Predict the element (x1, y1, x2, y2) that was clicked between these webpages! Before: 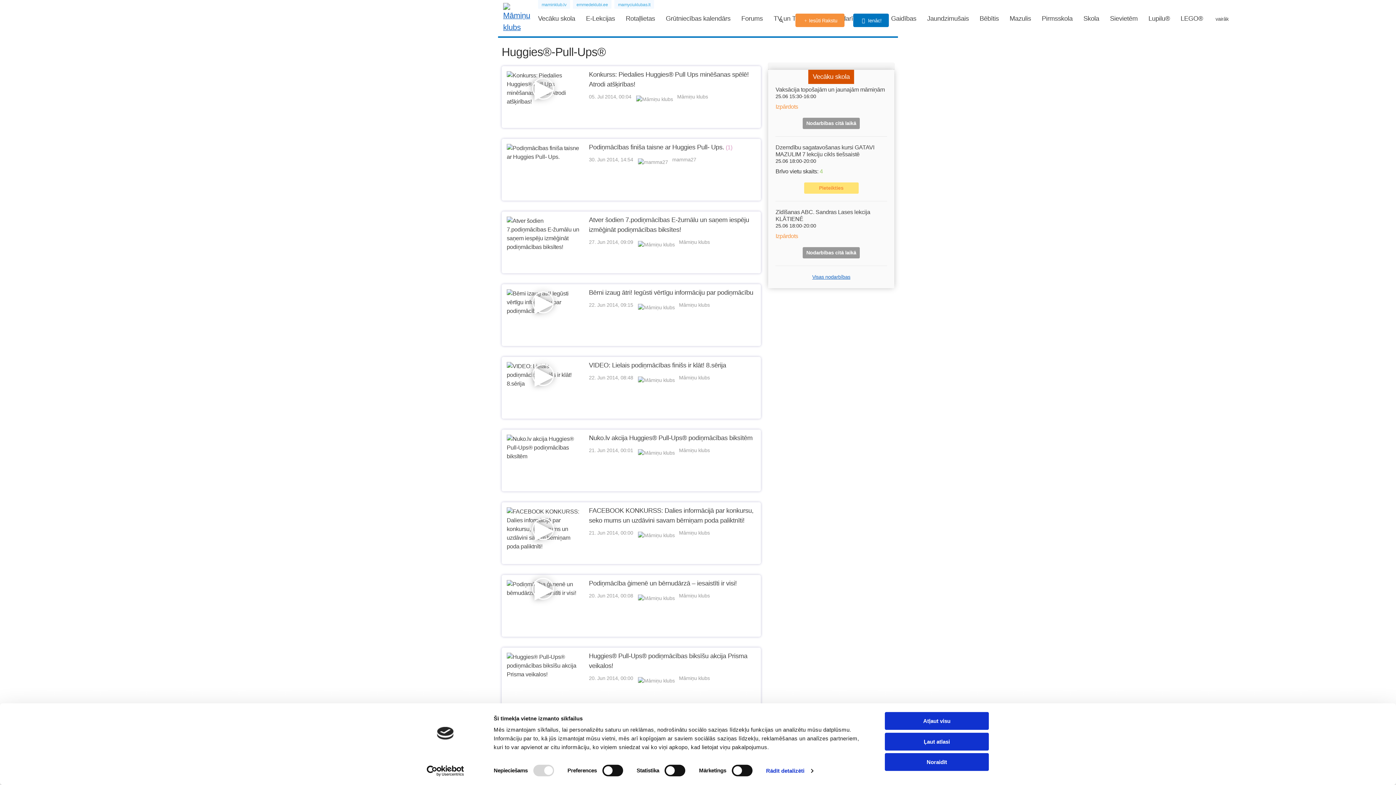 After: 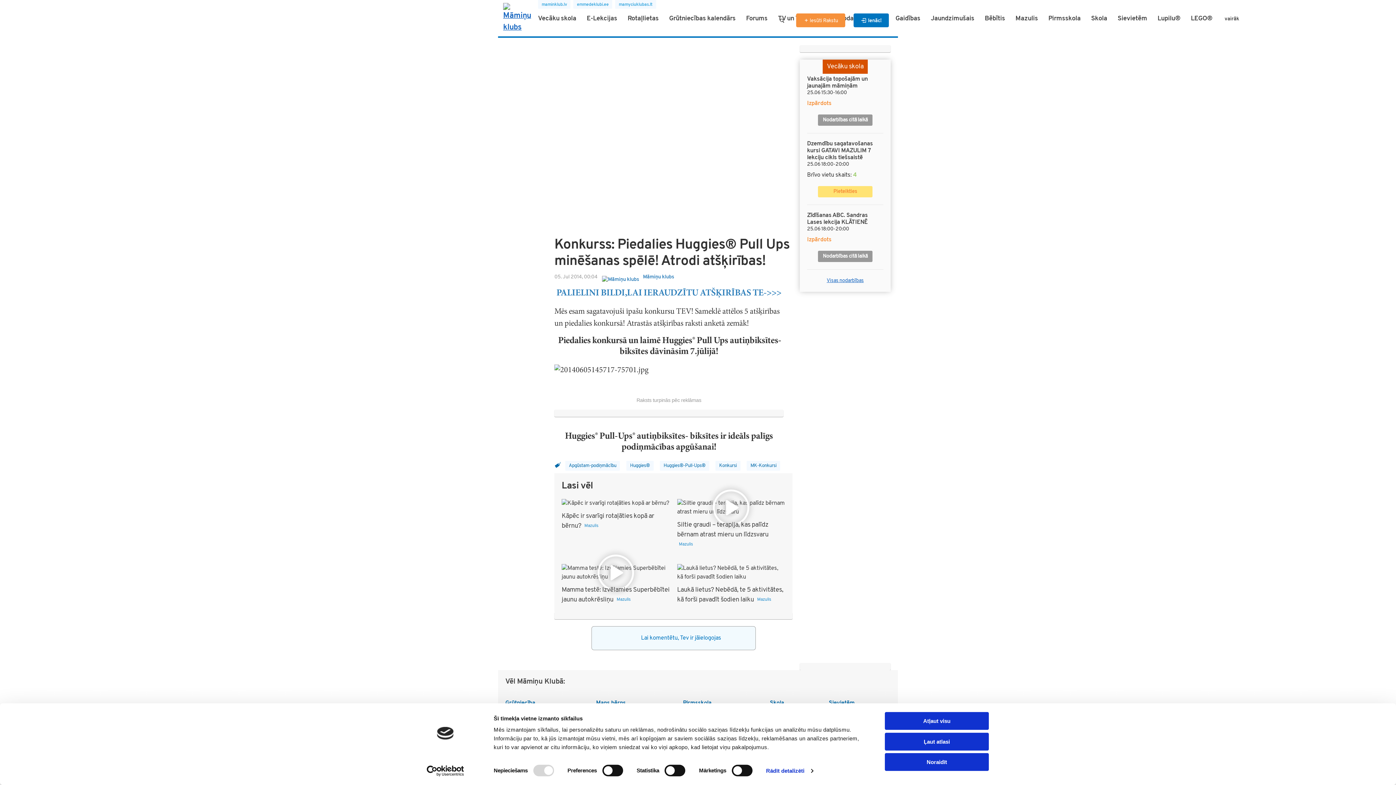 Action: bbox: (501, 66, 761, 128) label: Konkurss: Piedalies Huggies® Pull Ups minēšanas spēlē! Atrodi atšķirības!
05. Jul 2014, 00:04  Māmiņu klubs